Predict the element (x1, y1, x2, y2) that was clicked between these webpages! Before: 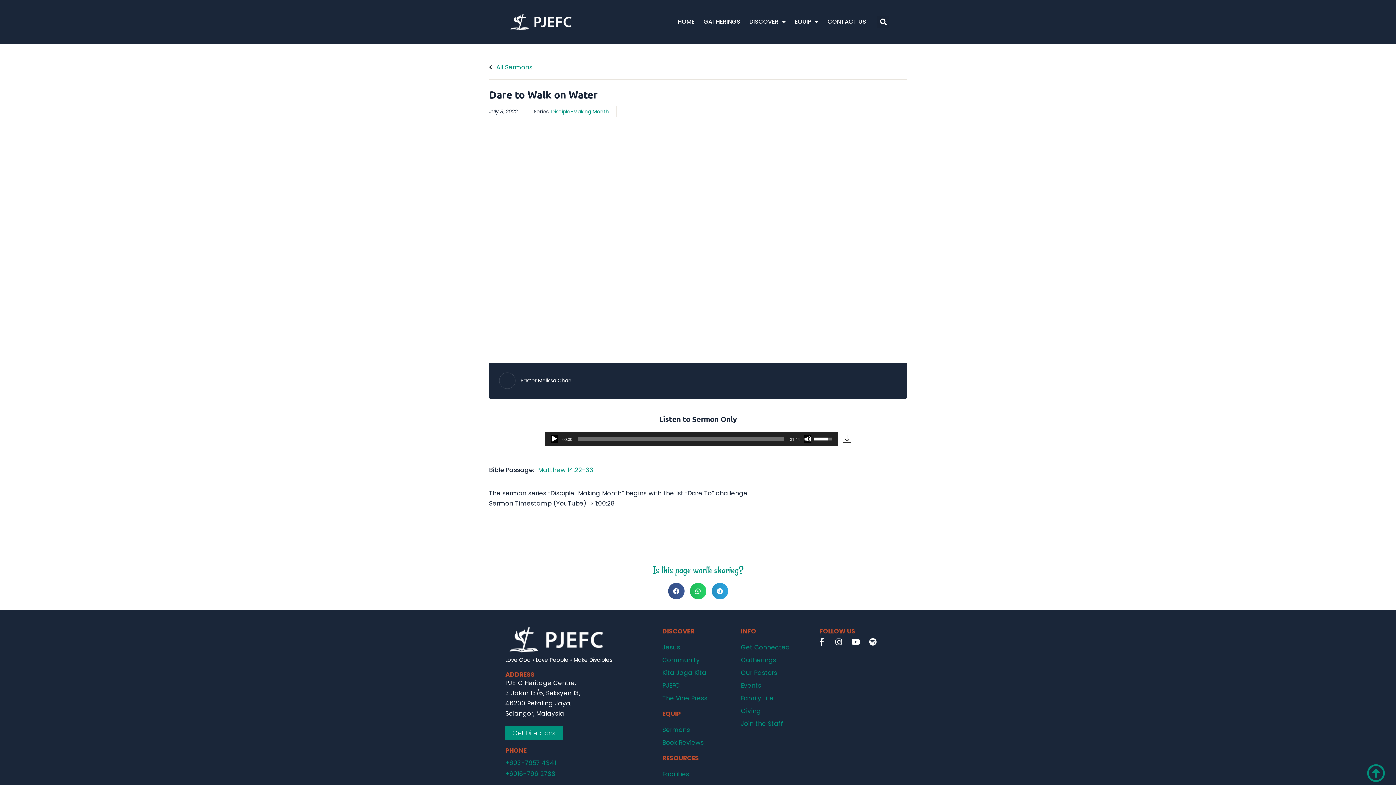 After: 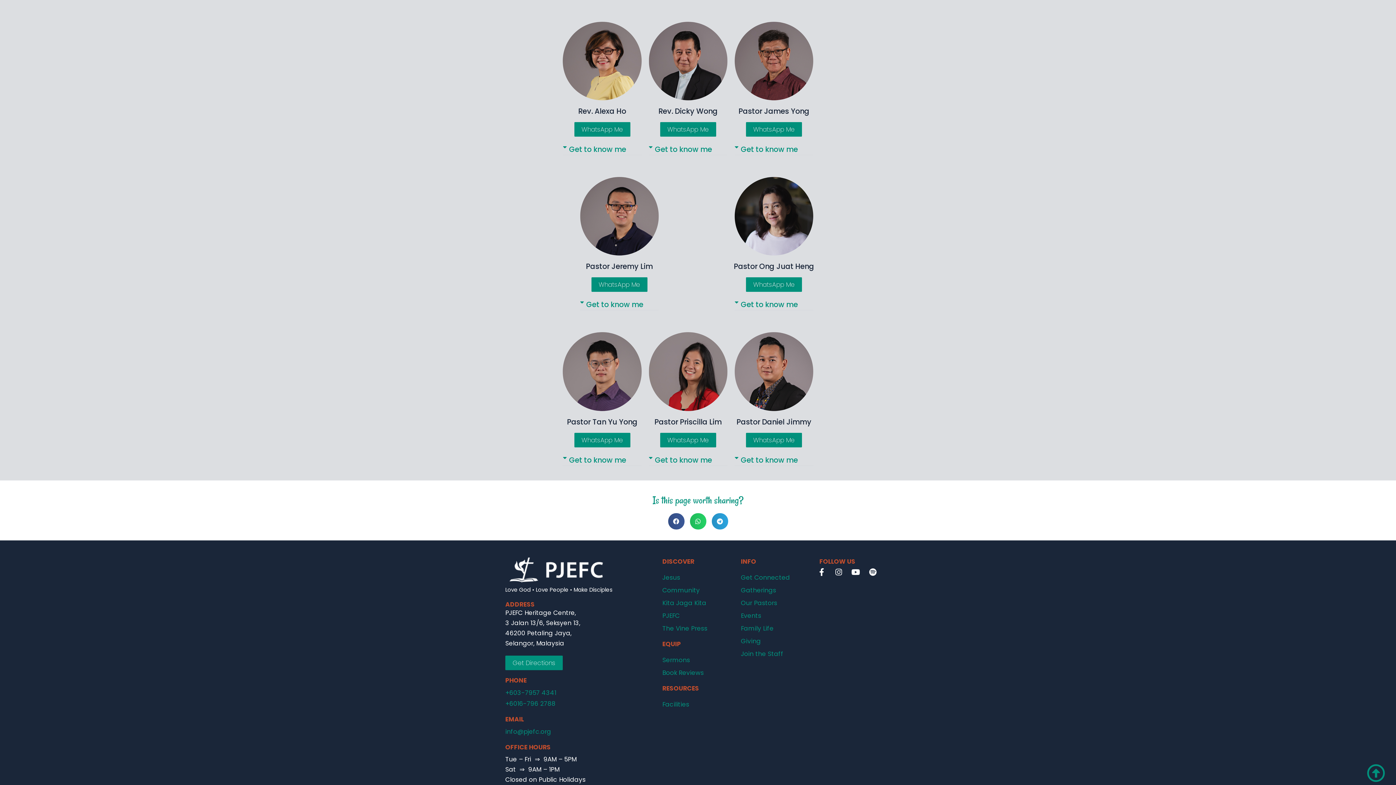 Action: label: Our Pastors bbox: (741, 667, 812, 678)